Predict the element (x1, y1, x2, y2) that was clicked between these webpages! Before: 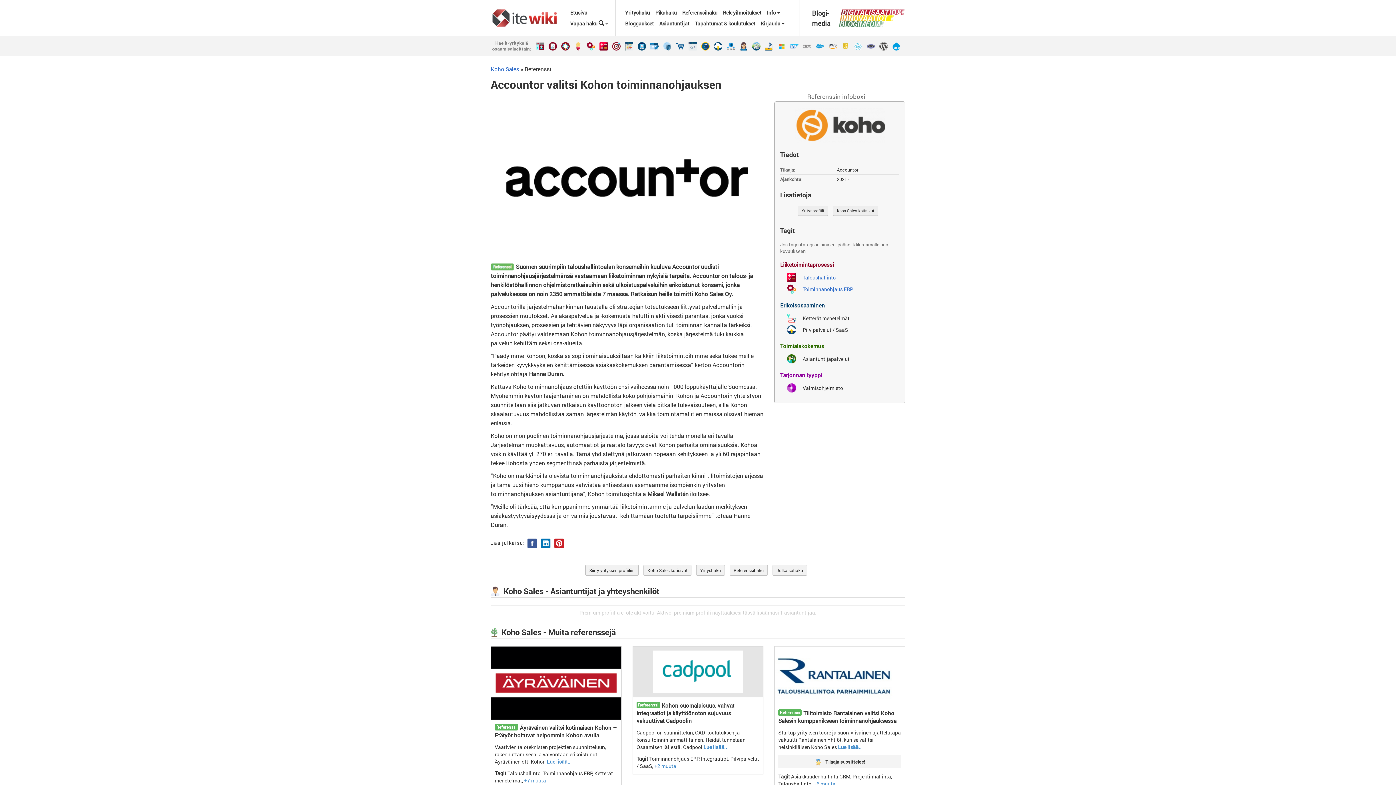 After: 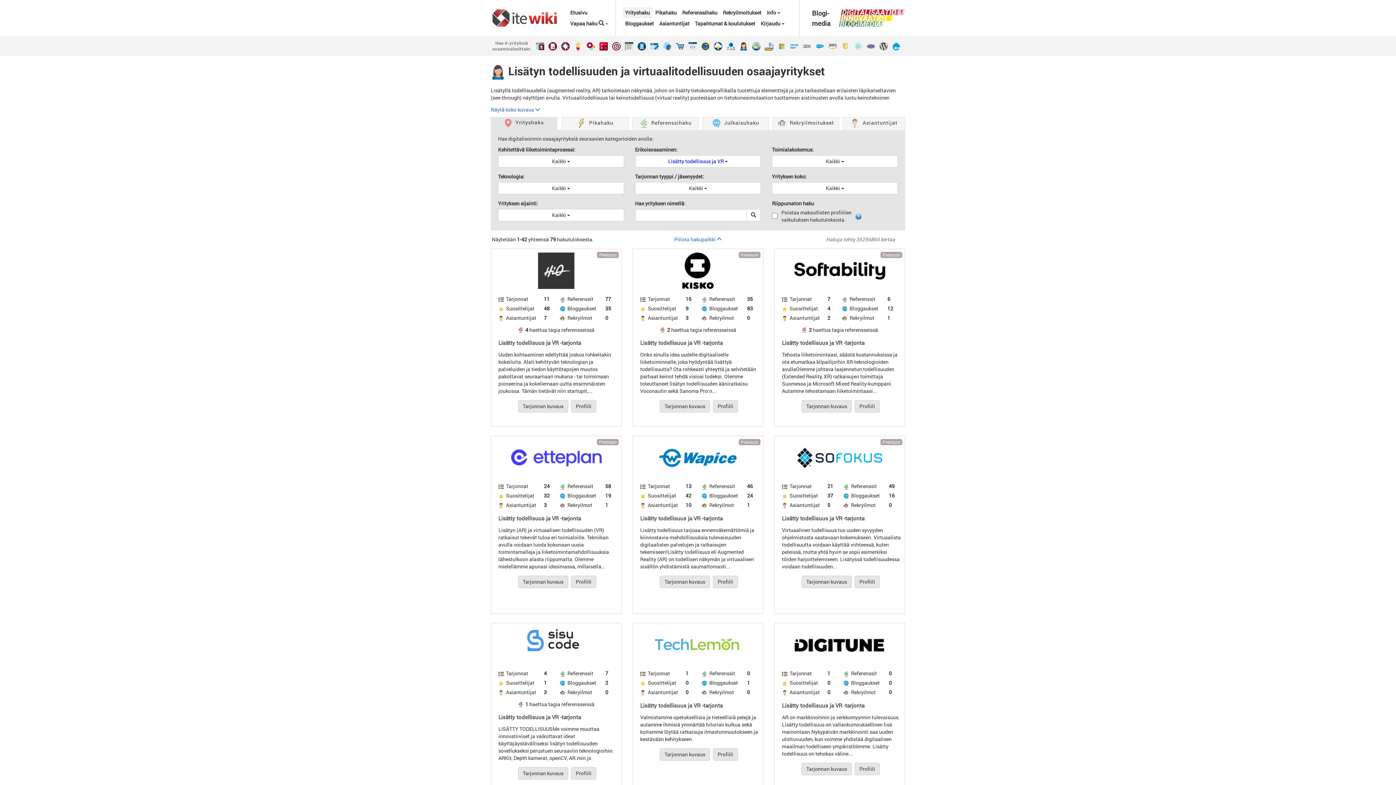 Action: bbox: (739, 45, 751, 52)